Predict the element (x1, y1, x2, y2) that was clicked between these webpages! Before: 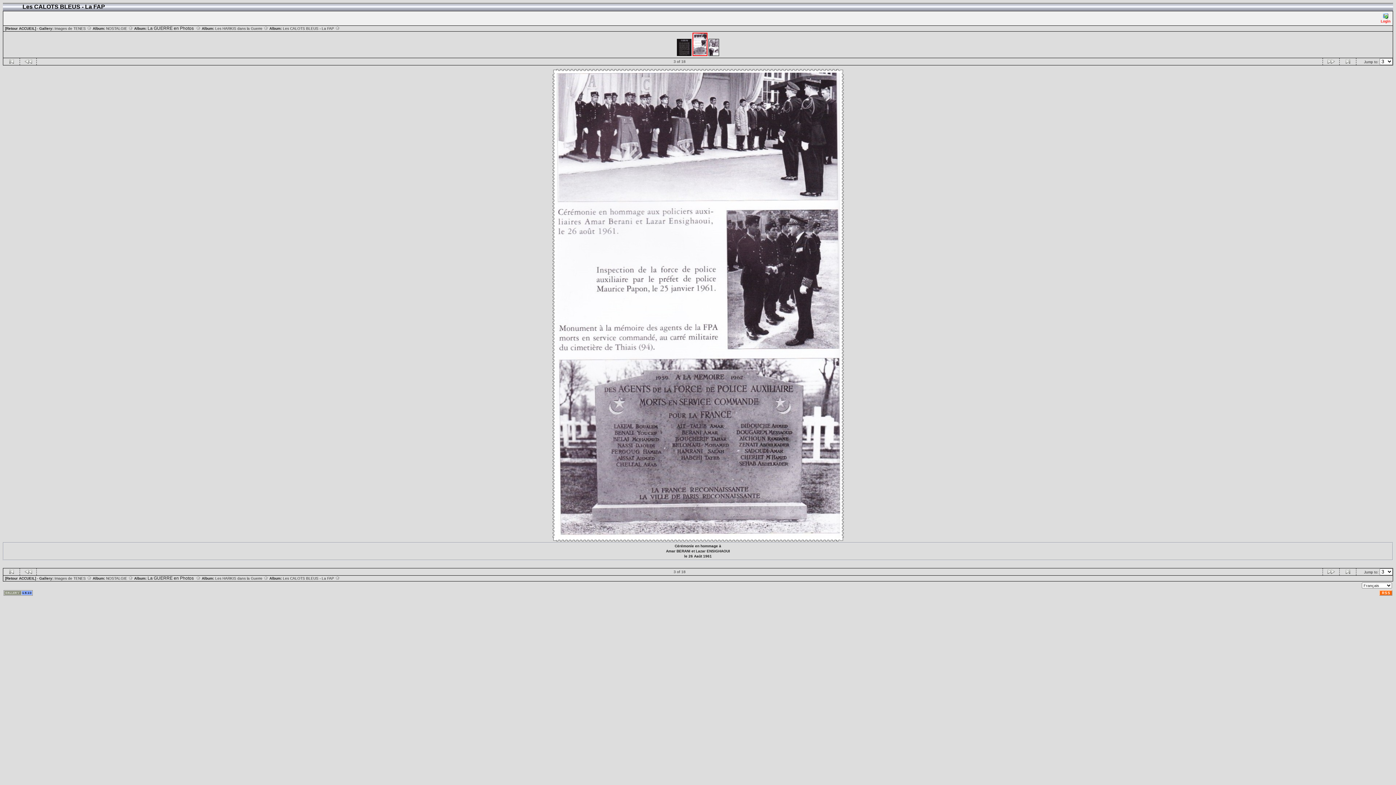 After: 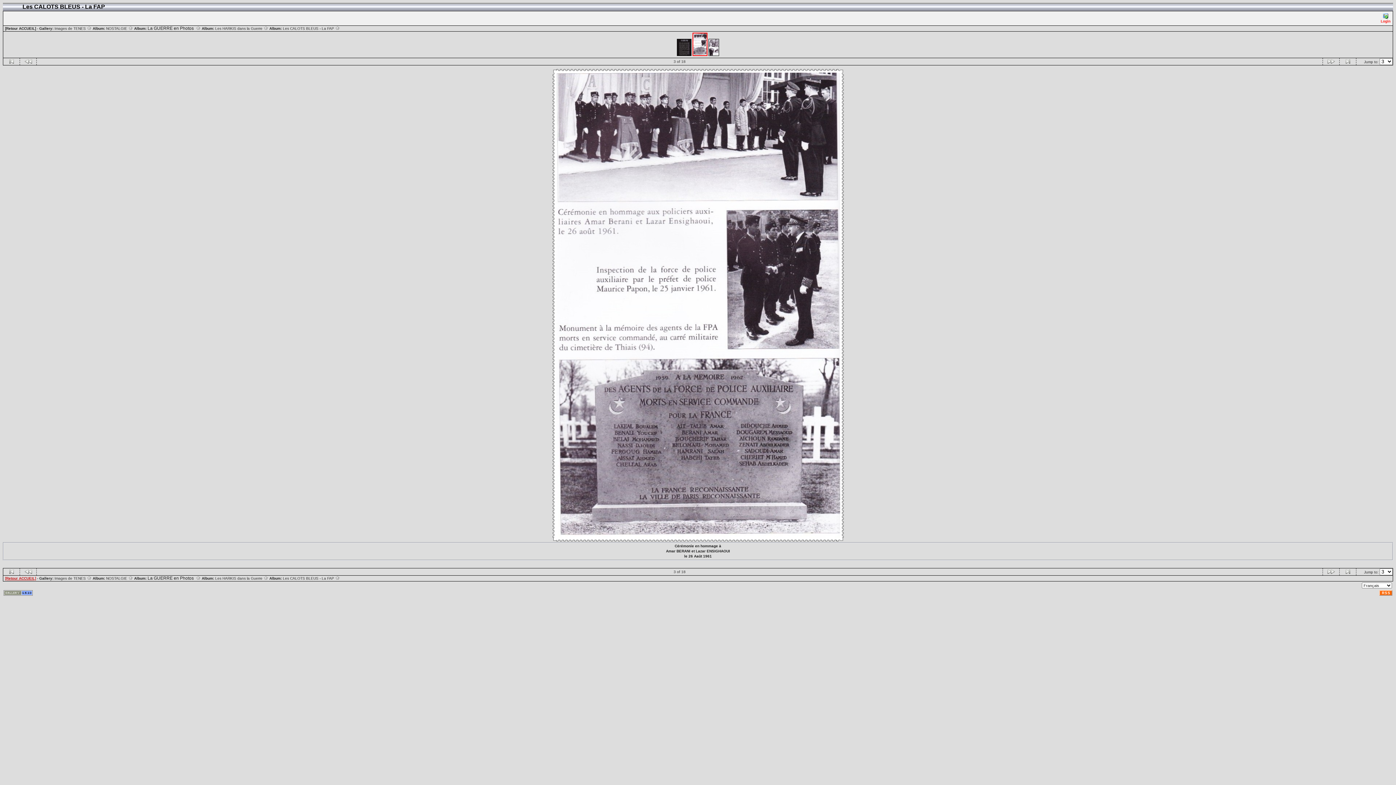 Action: label: [Retour ACCUEIL] bbox: (5, 576, 36, 580)